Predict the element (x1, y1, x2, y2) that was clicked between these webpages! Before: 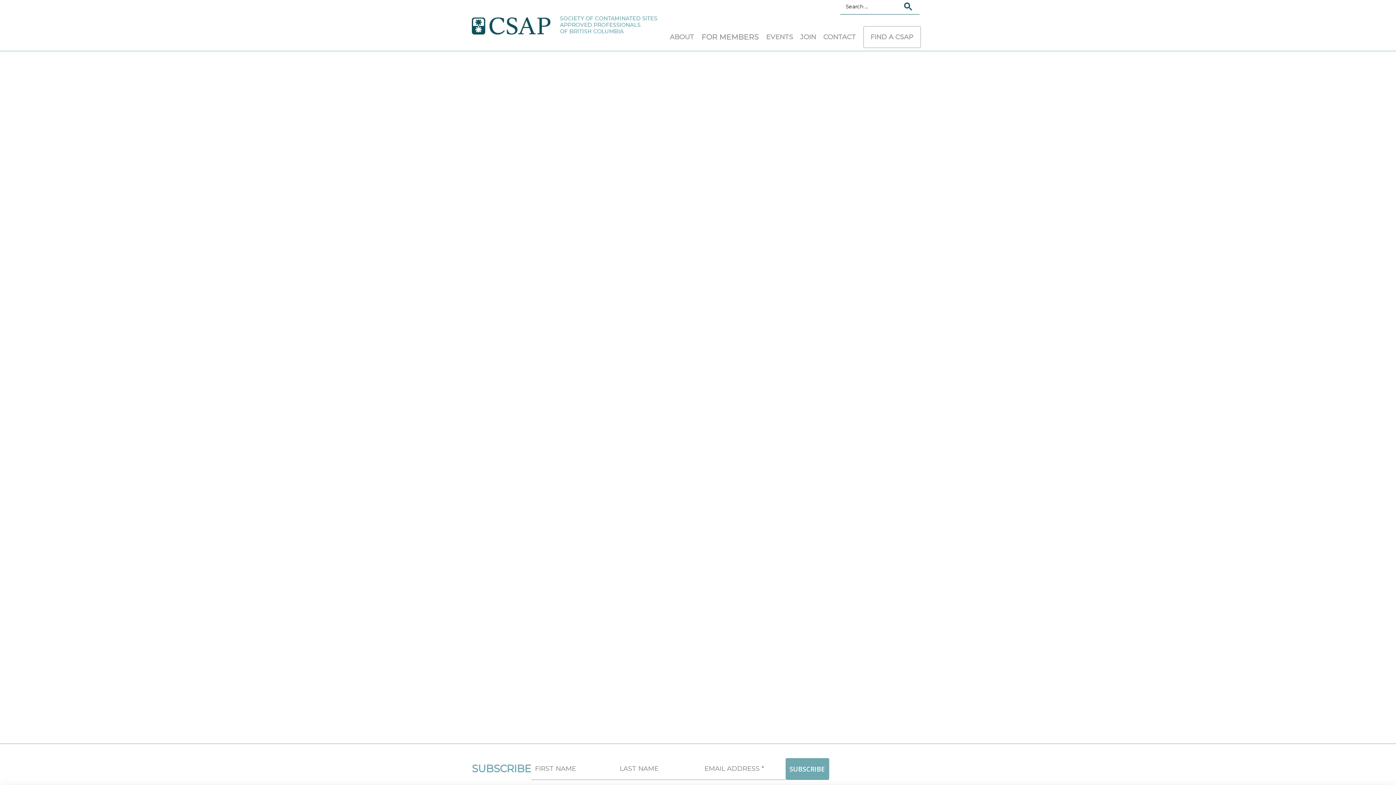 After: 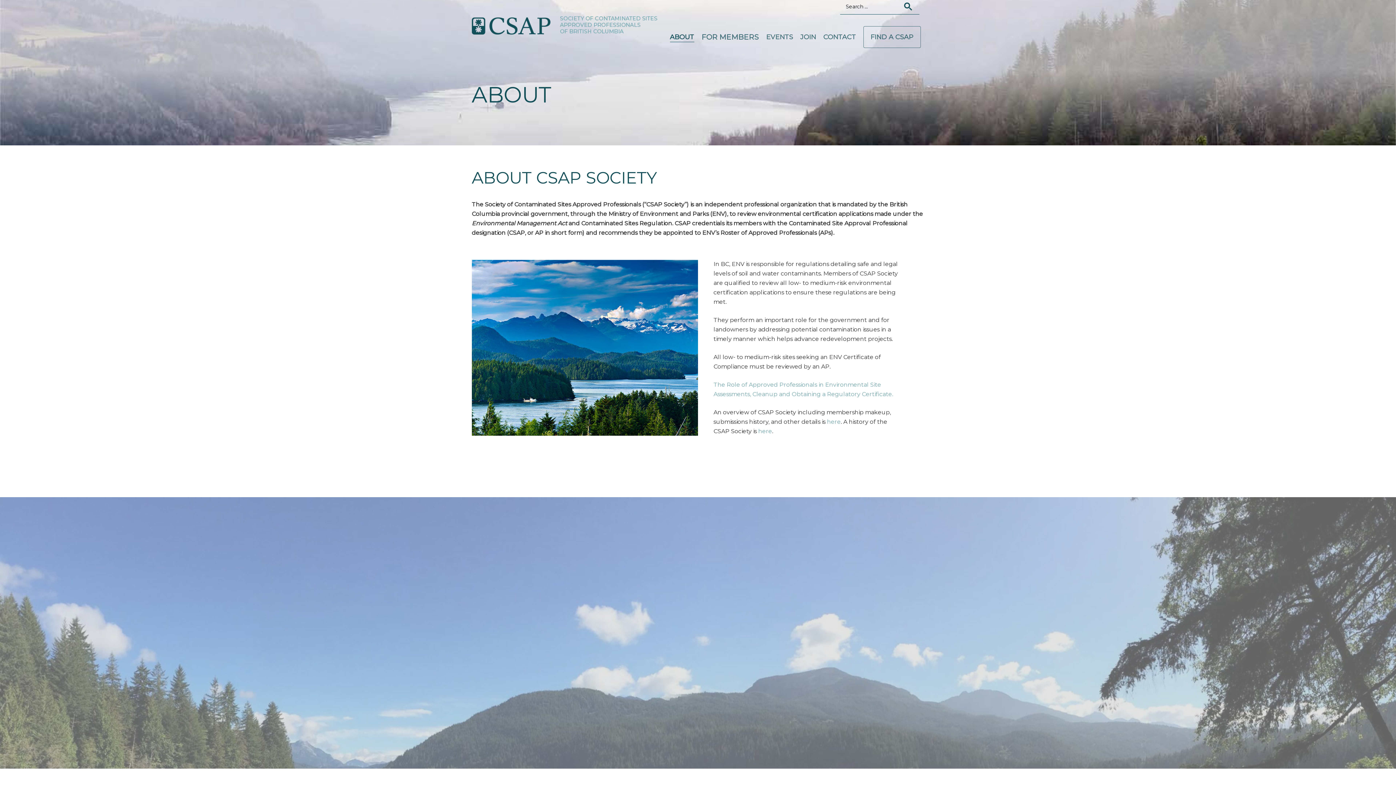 Action: bbox: (670, 32, 694, 41) label: ABOUT